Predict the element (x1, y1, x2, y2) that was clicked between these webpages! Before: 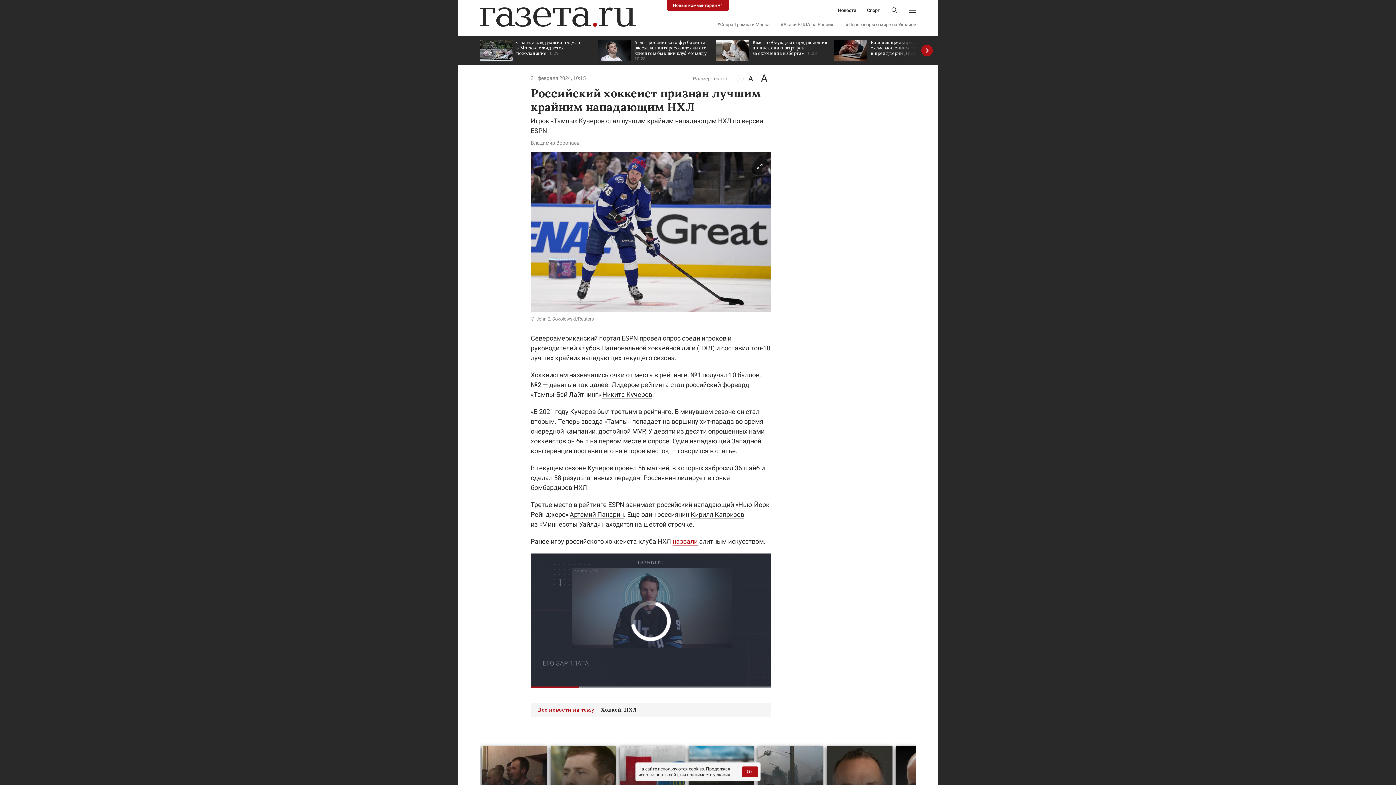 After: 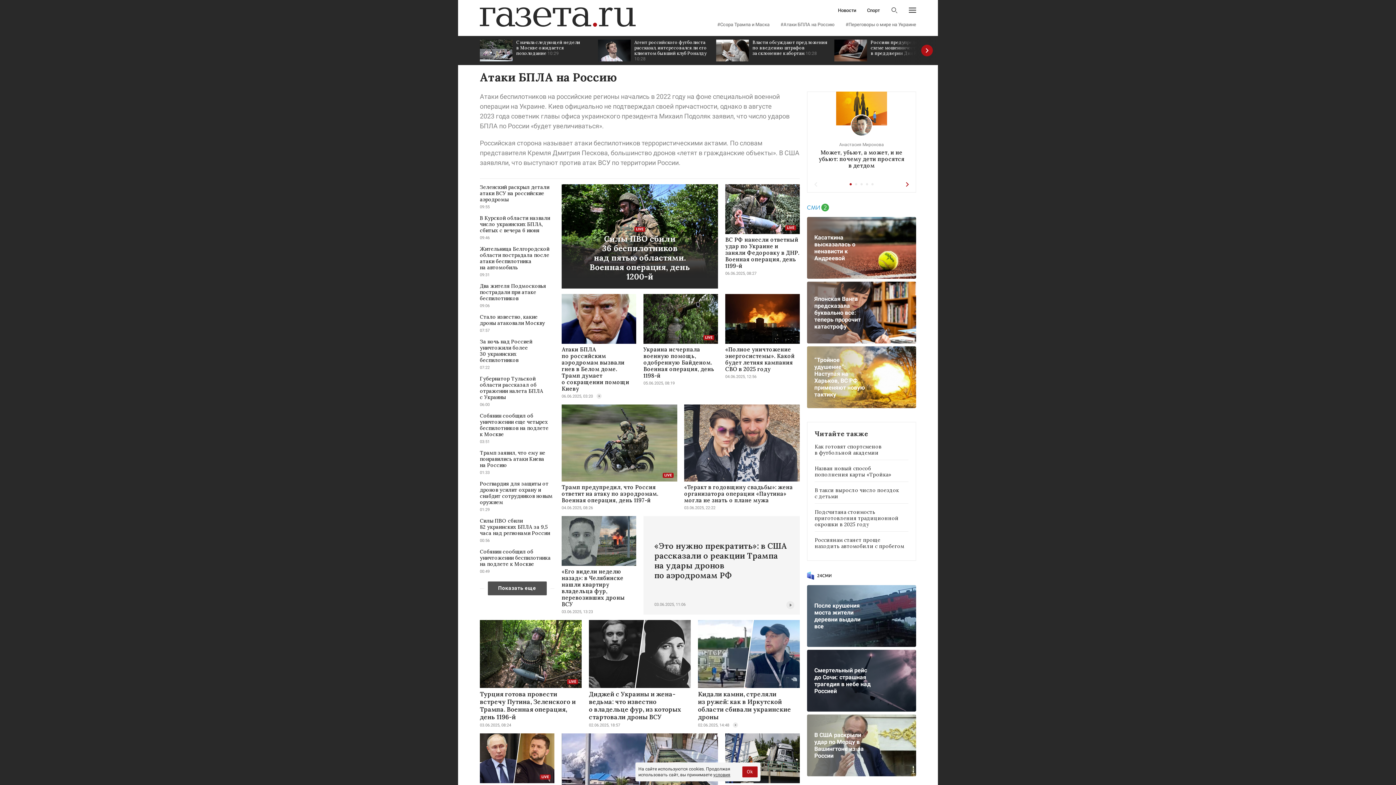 Action: bbox: (780, 22, 834, 26) label: #Атаки БПЛА на Россию